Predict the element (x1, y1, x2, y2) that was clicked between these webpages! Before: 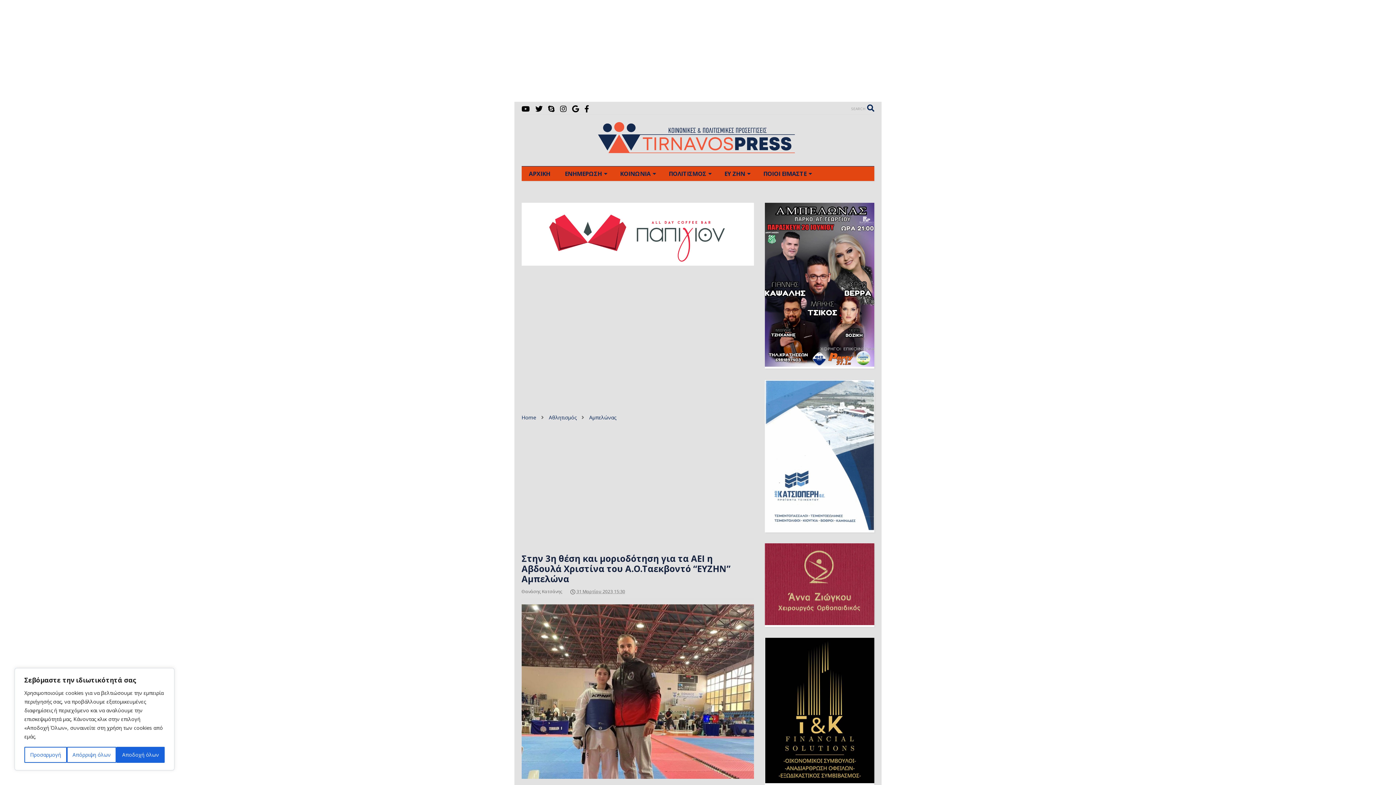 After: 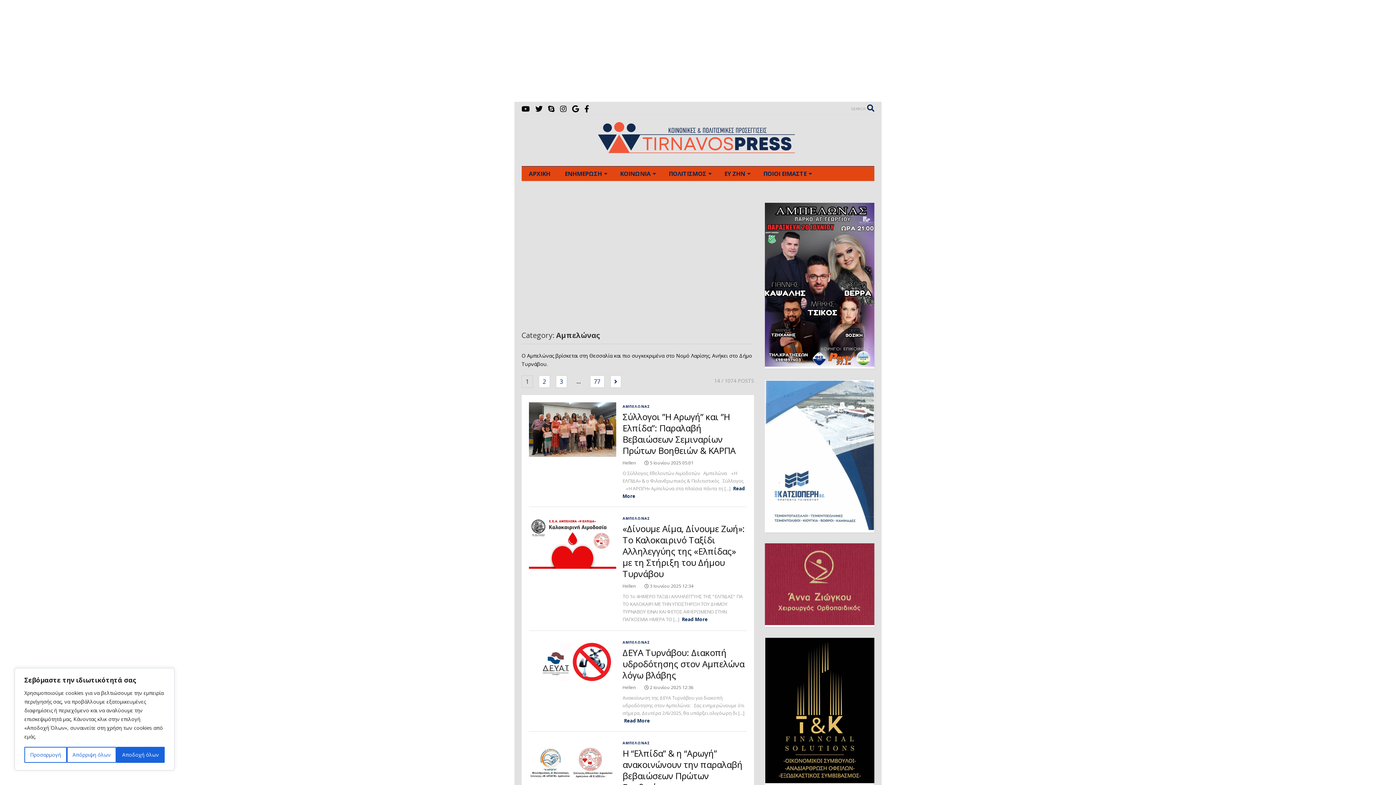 Action: bbox: (589, 414, 616, 421) label: Αμπελώνας